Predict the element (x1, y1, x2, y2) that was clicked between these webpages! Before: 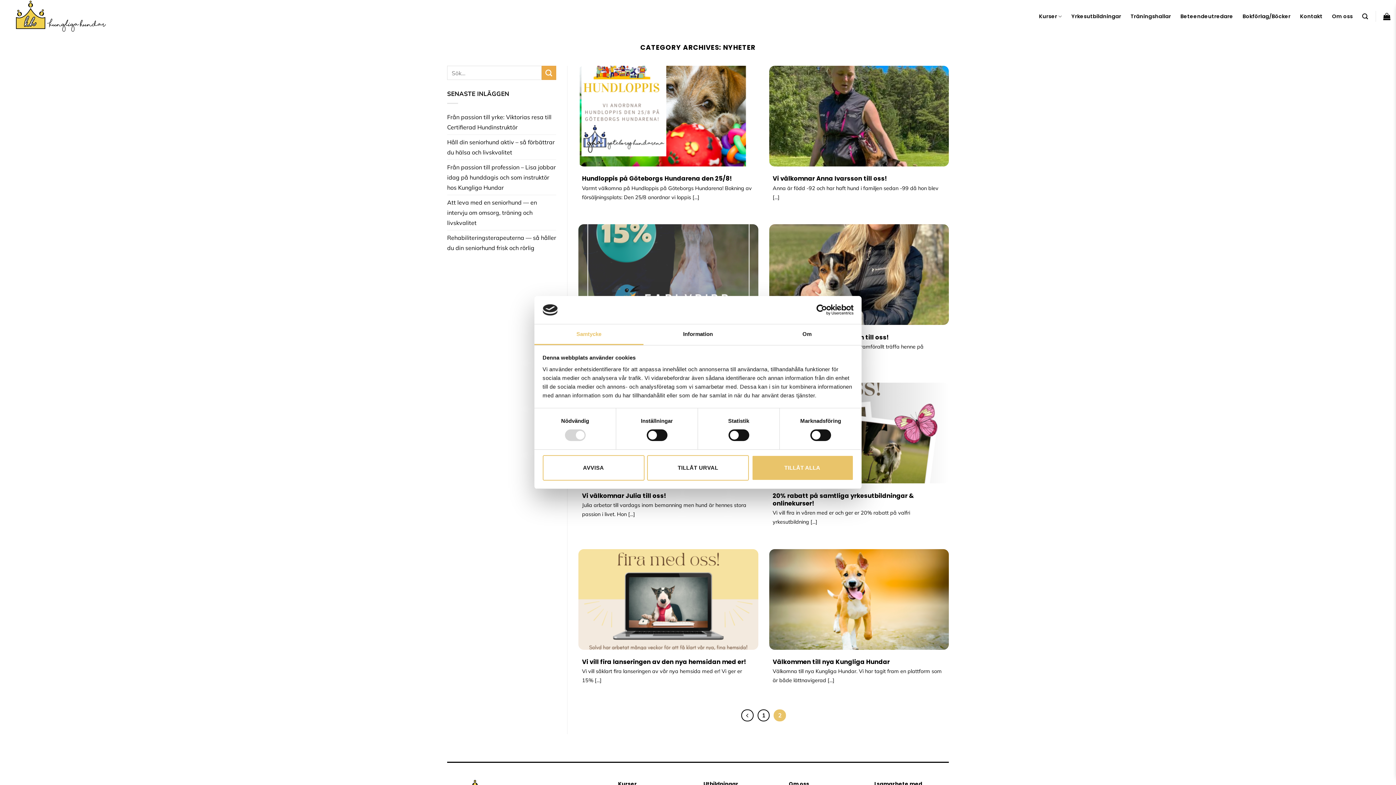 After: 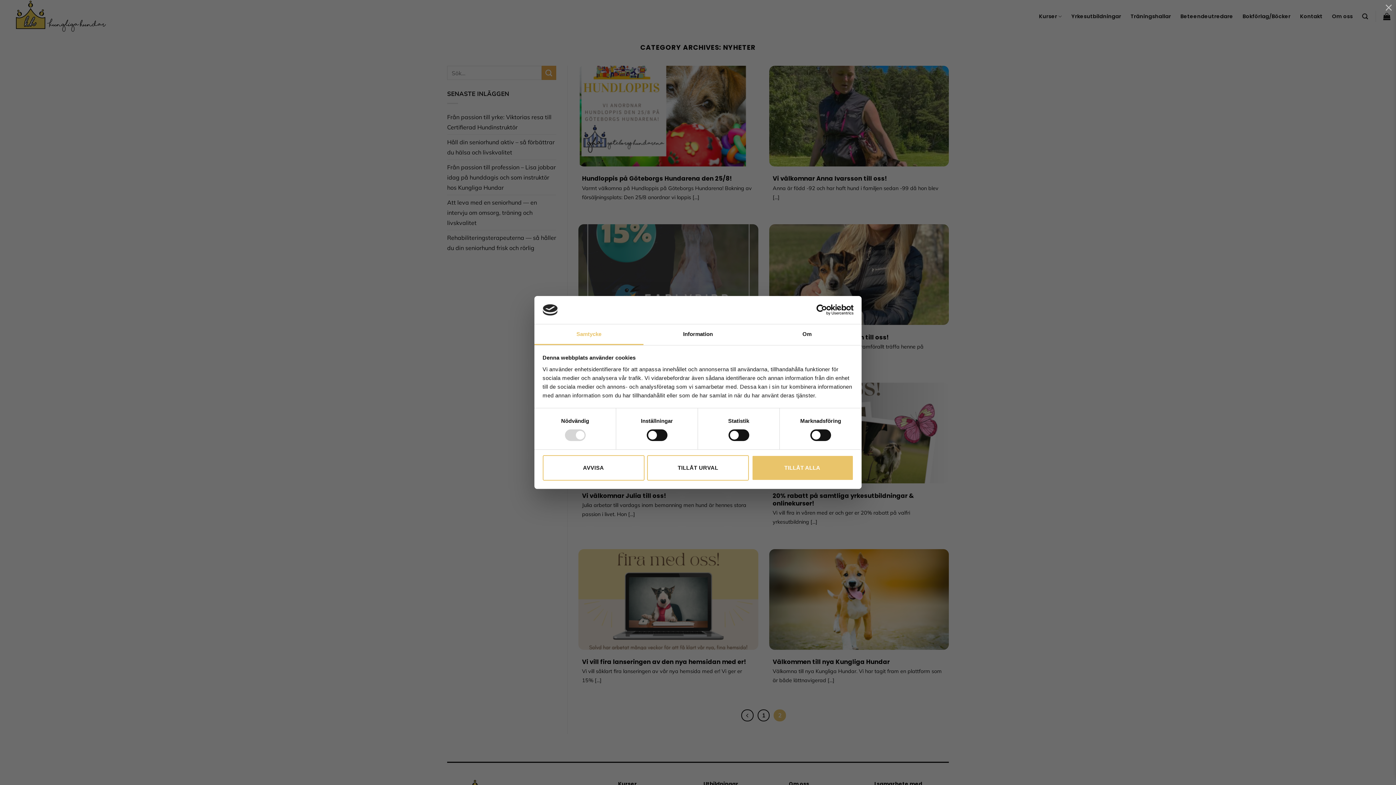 Action: label: Sök bbox: (1362, 9, 1368, 23)